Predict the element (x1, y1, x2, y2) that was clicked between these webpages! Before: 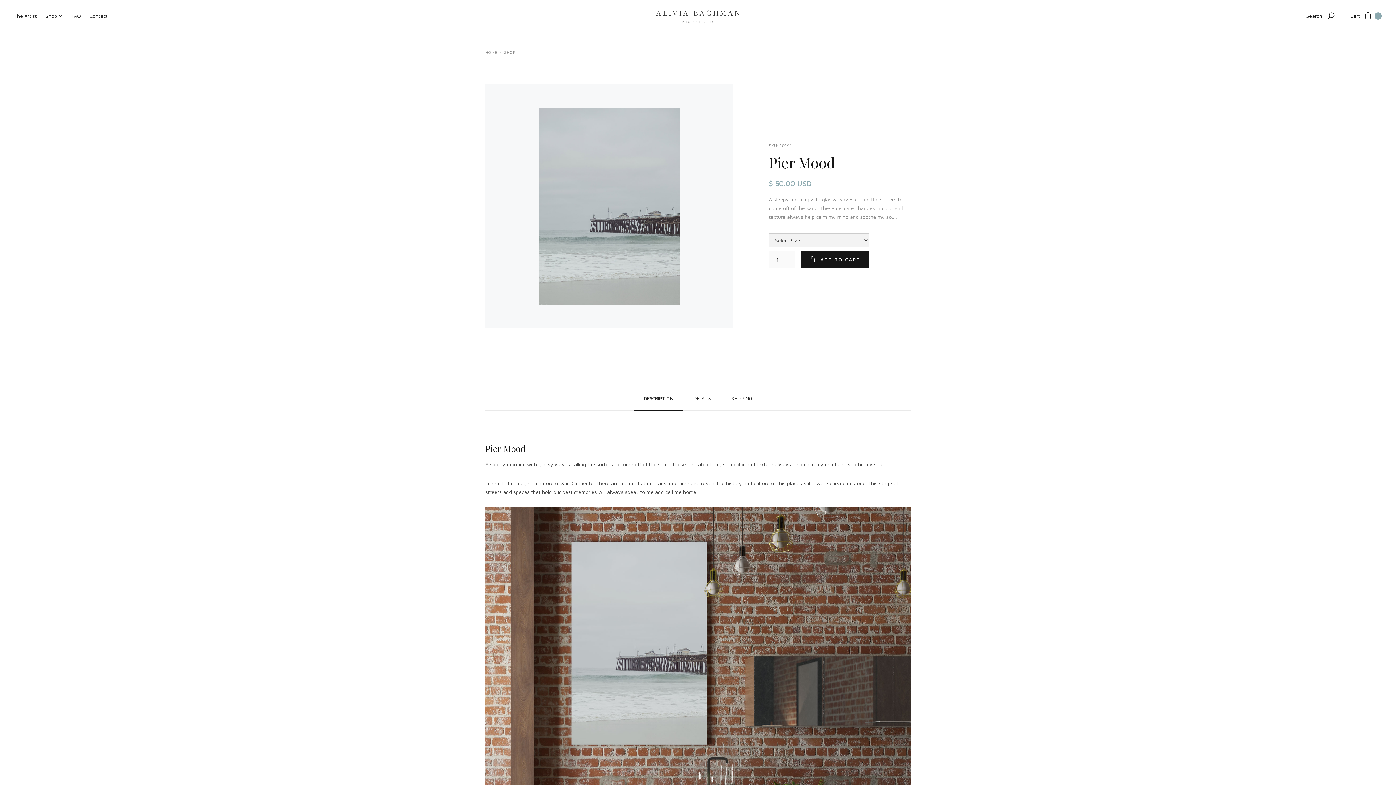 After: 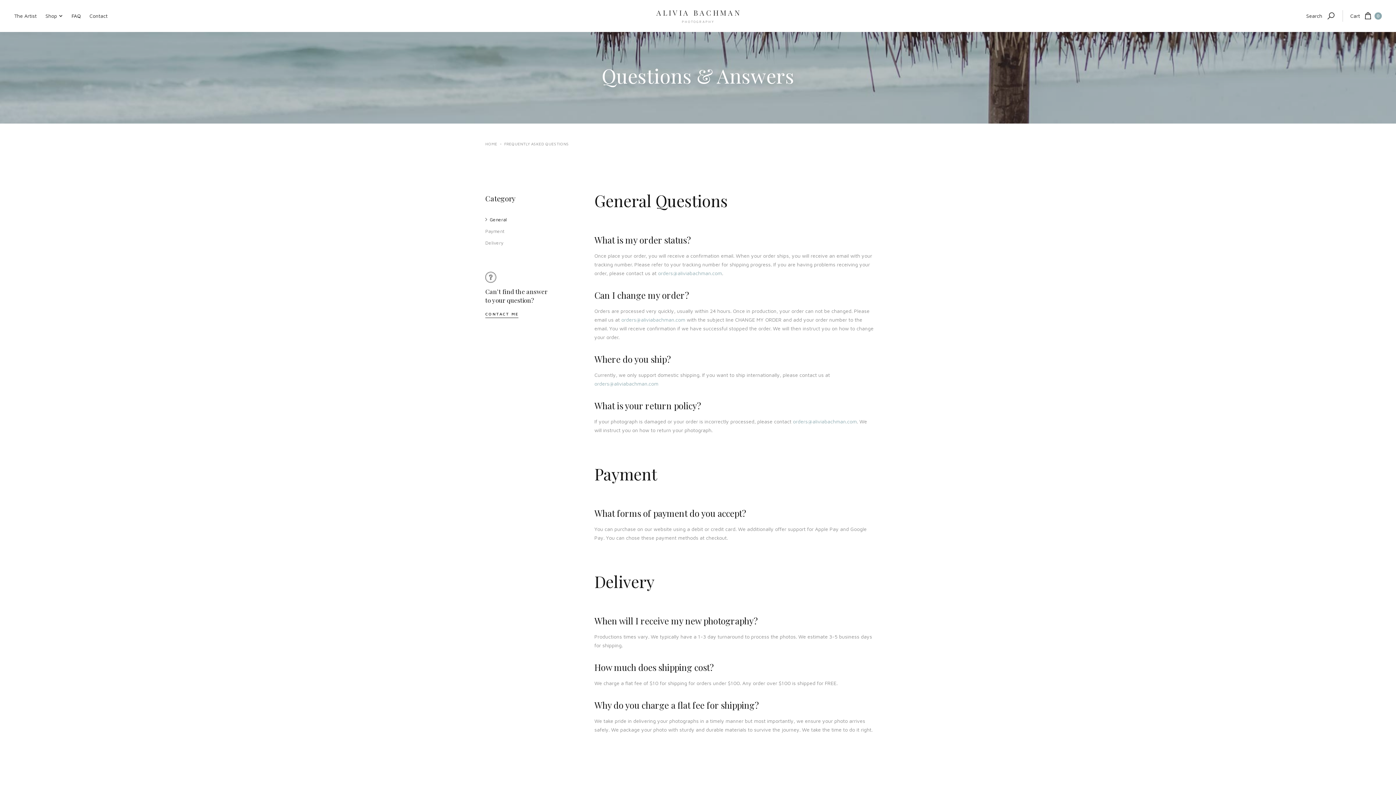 Action: bbox: (67, 5, 85, 26) label: FAQ